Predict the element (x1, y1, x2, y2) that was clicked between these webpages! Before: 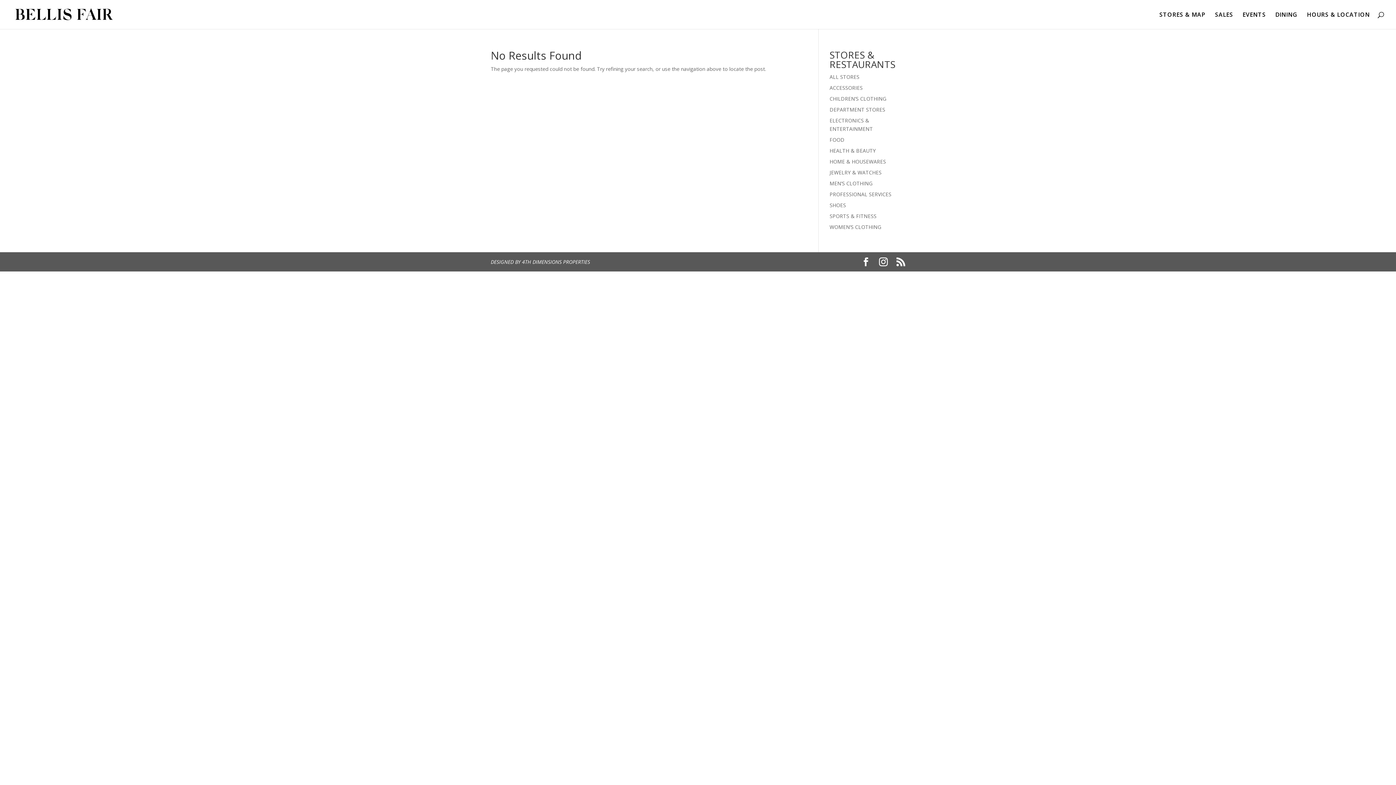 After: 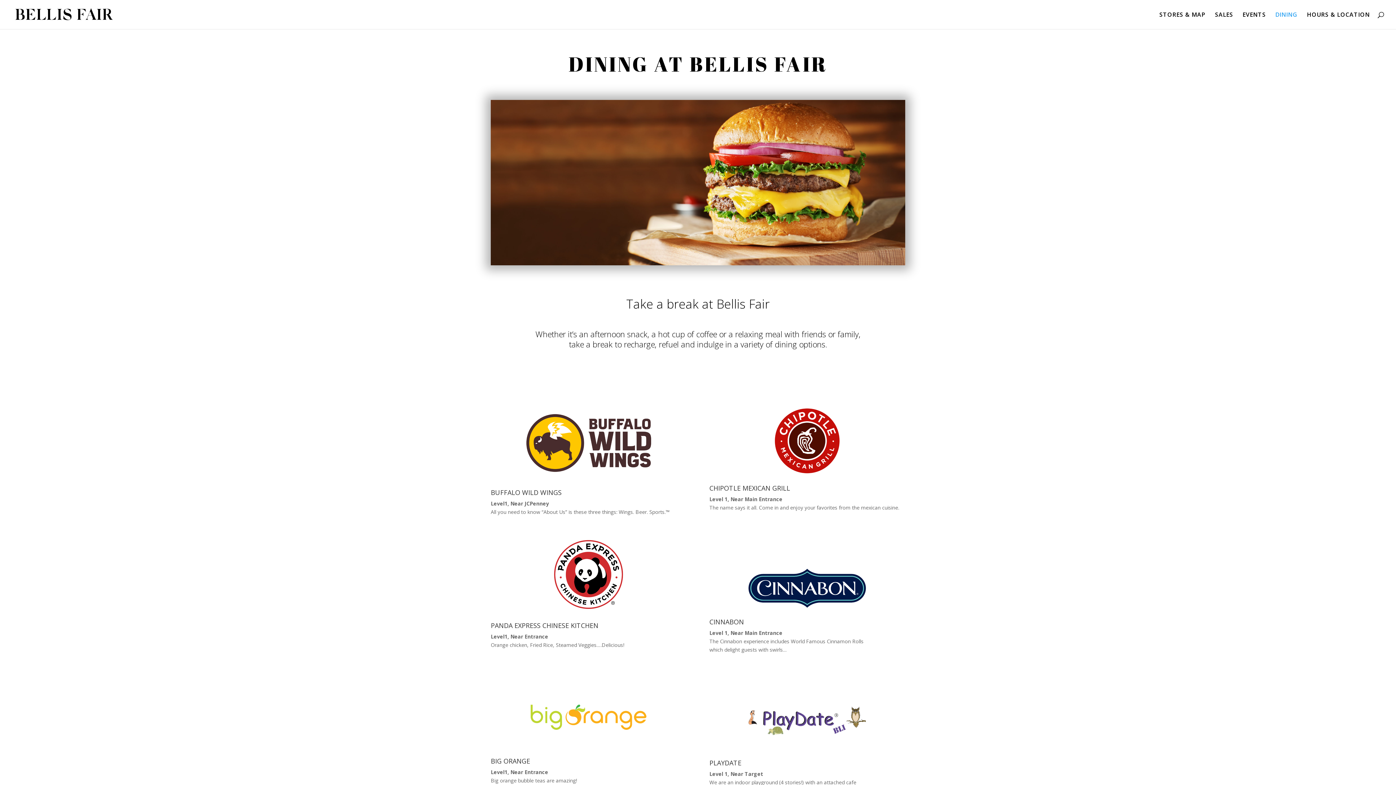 Action: label: DINING bbox: (1275, 12, 1297, 29)